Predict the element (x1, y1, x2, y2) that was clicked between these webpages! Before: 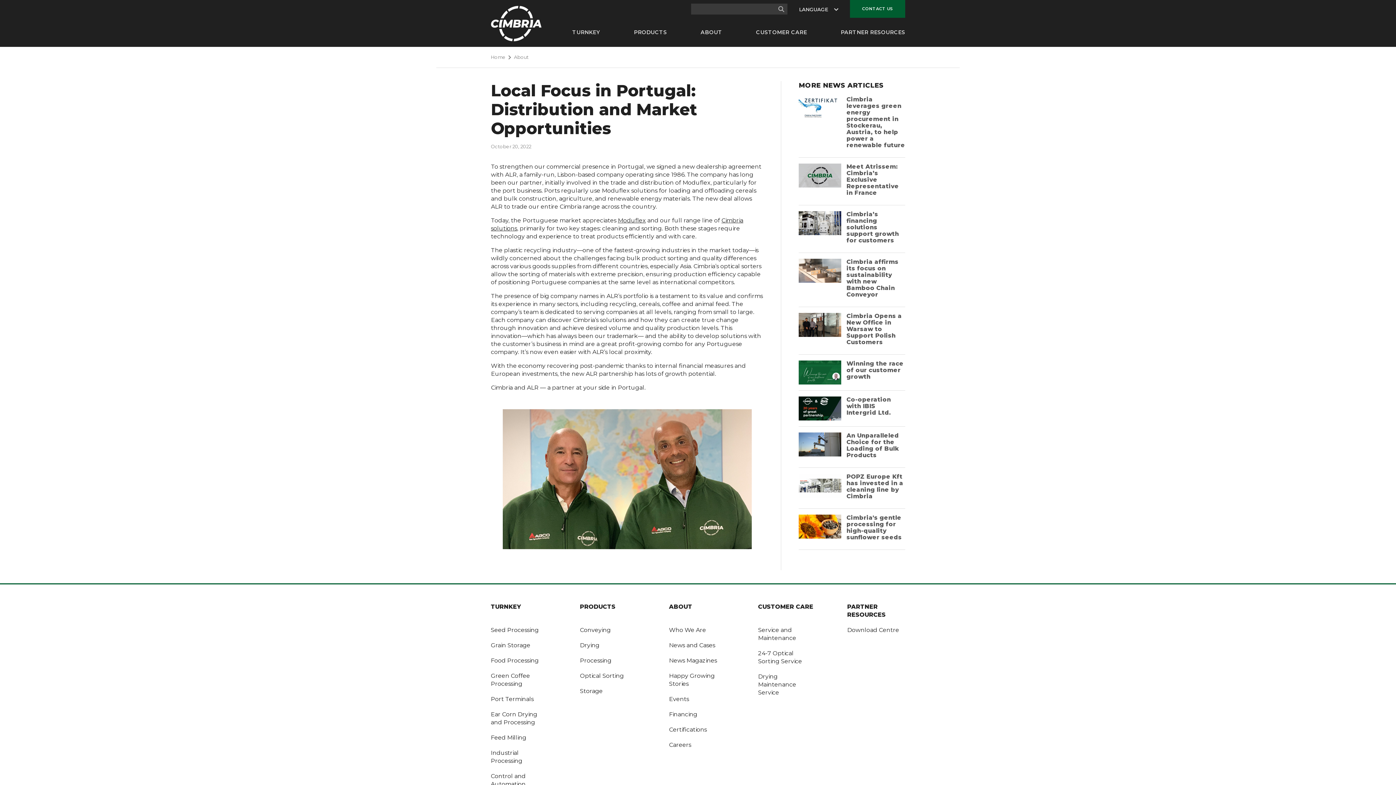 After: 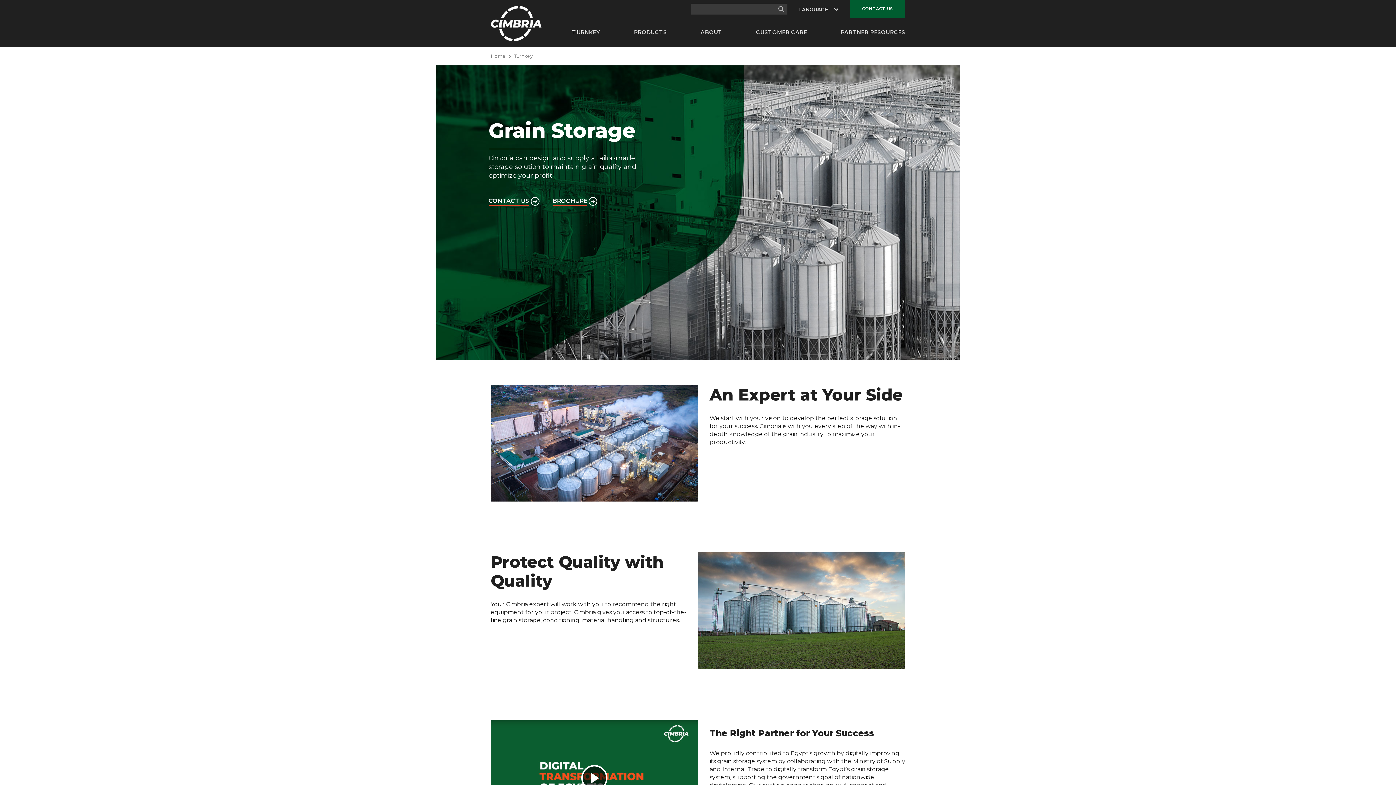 Action: label: Grain Storage bbox: (490, 641, 548, 649)